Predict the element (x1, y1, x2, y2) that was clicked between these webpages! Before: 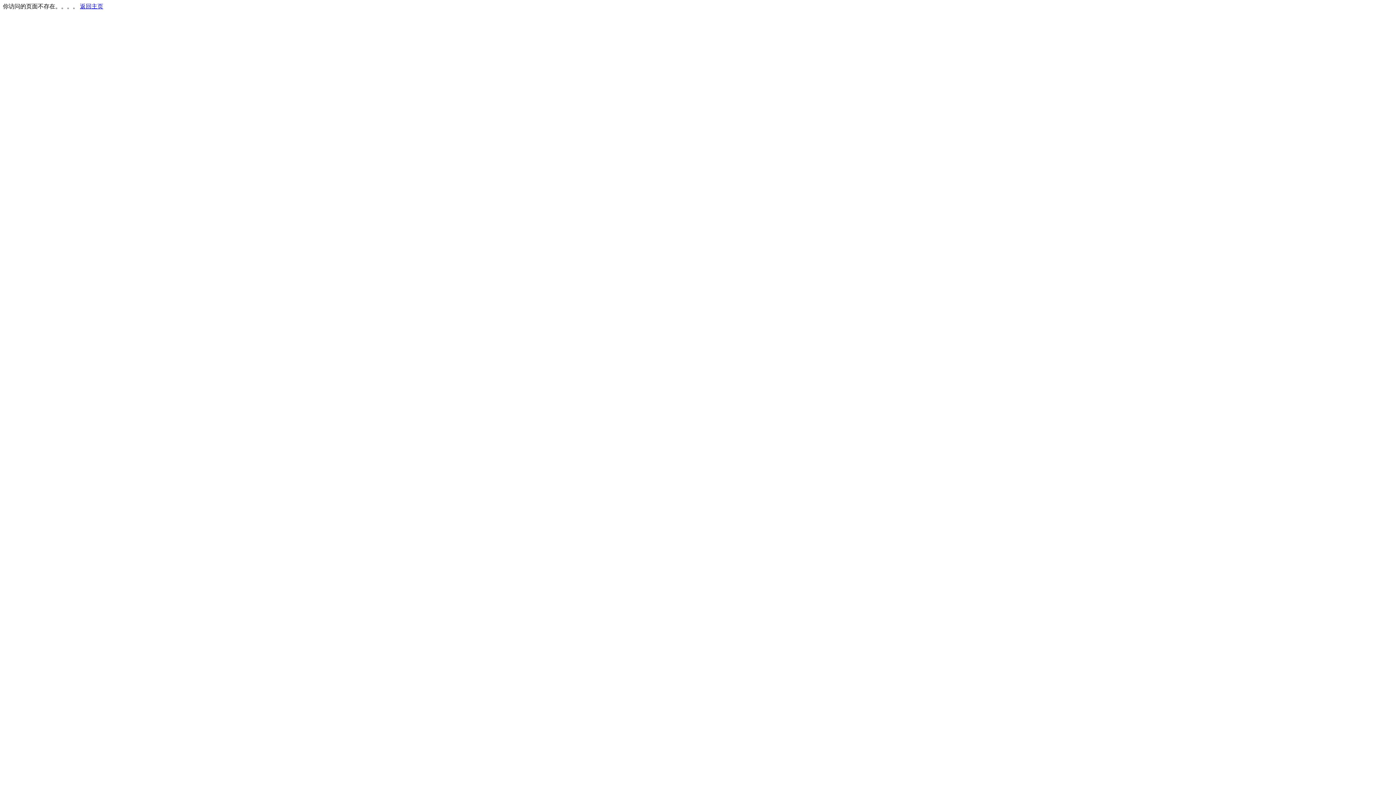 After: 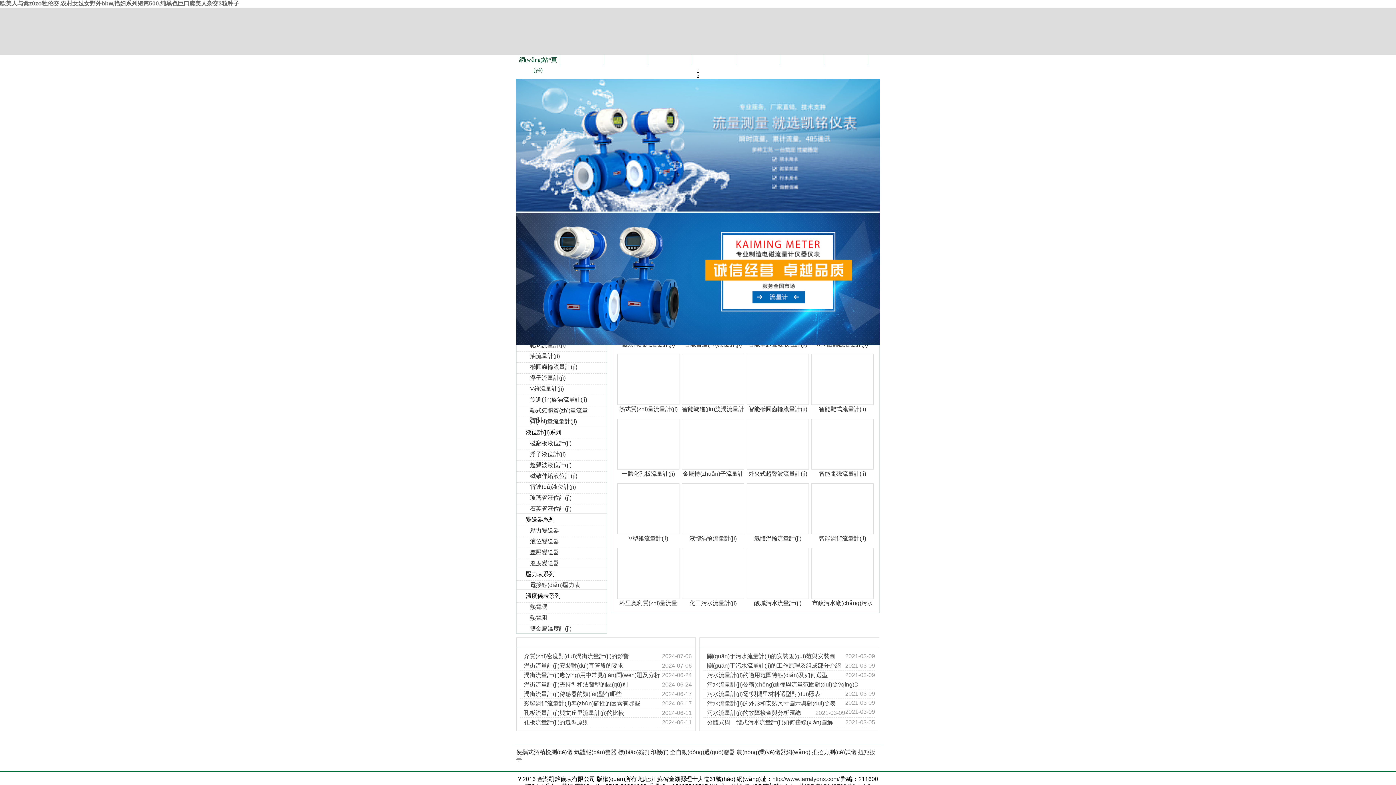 Action: label: 返回主页 bbox: (80, 3, 103, 9)